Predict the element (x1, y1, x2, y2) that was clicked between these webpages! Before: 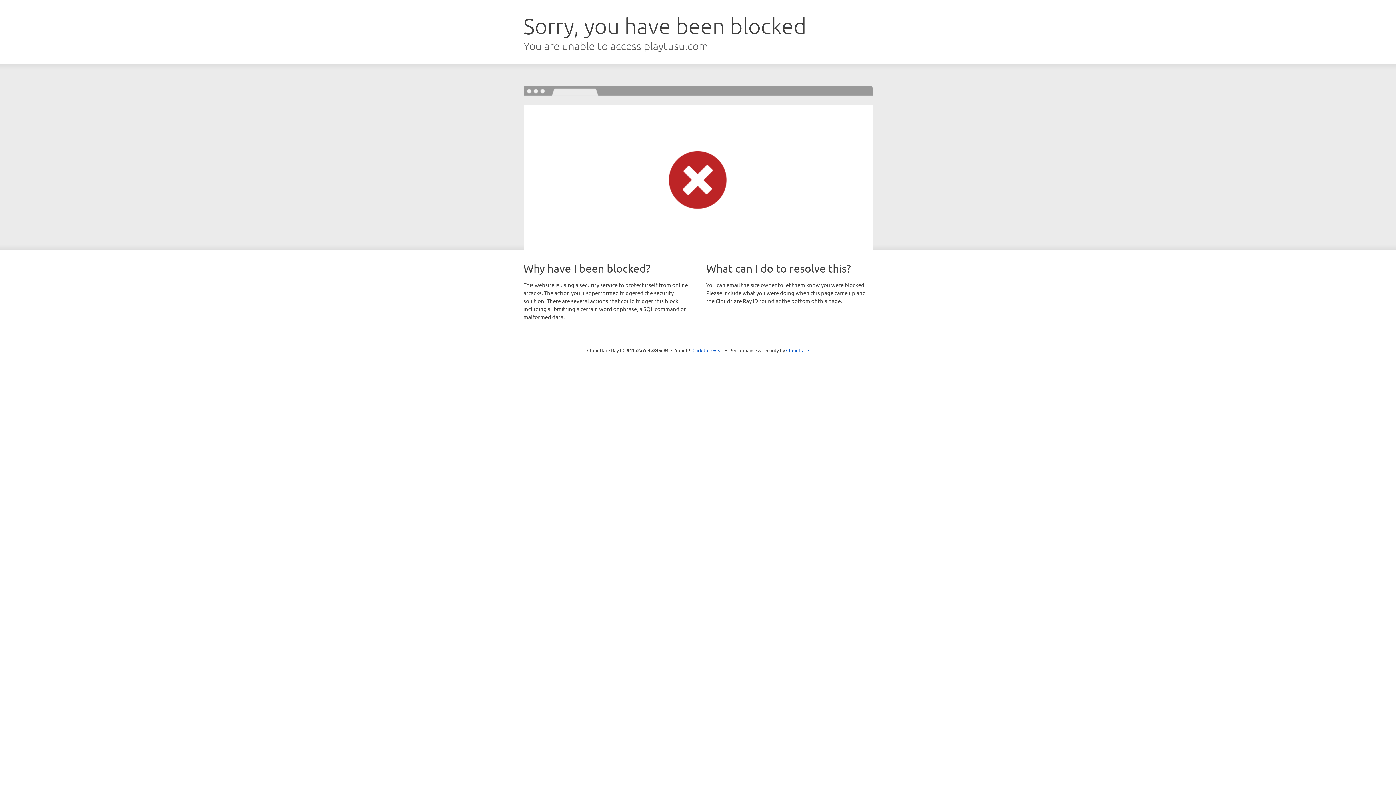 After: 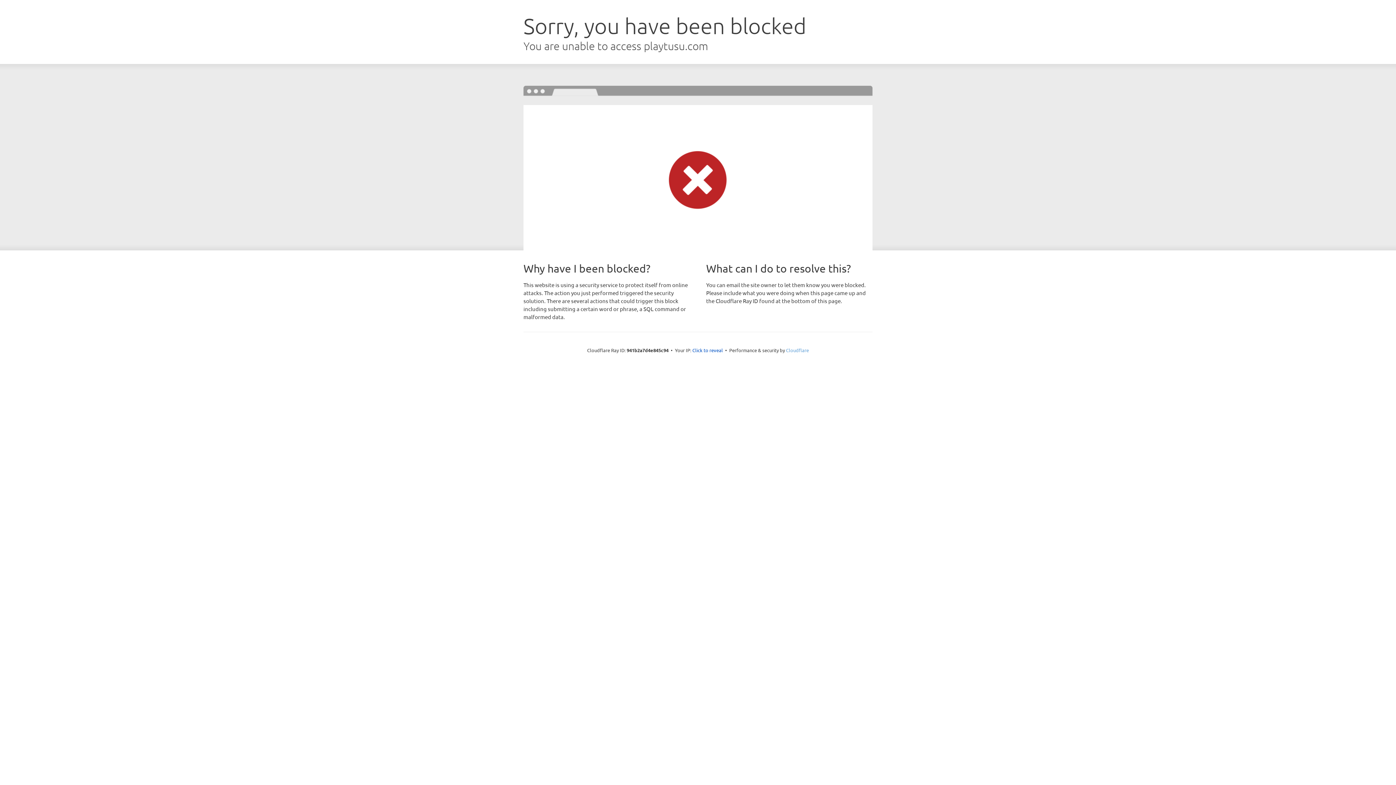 Action: bbox: (786, 347, 809, 353) label: Cloudflare